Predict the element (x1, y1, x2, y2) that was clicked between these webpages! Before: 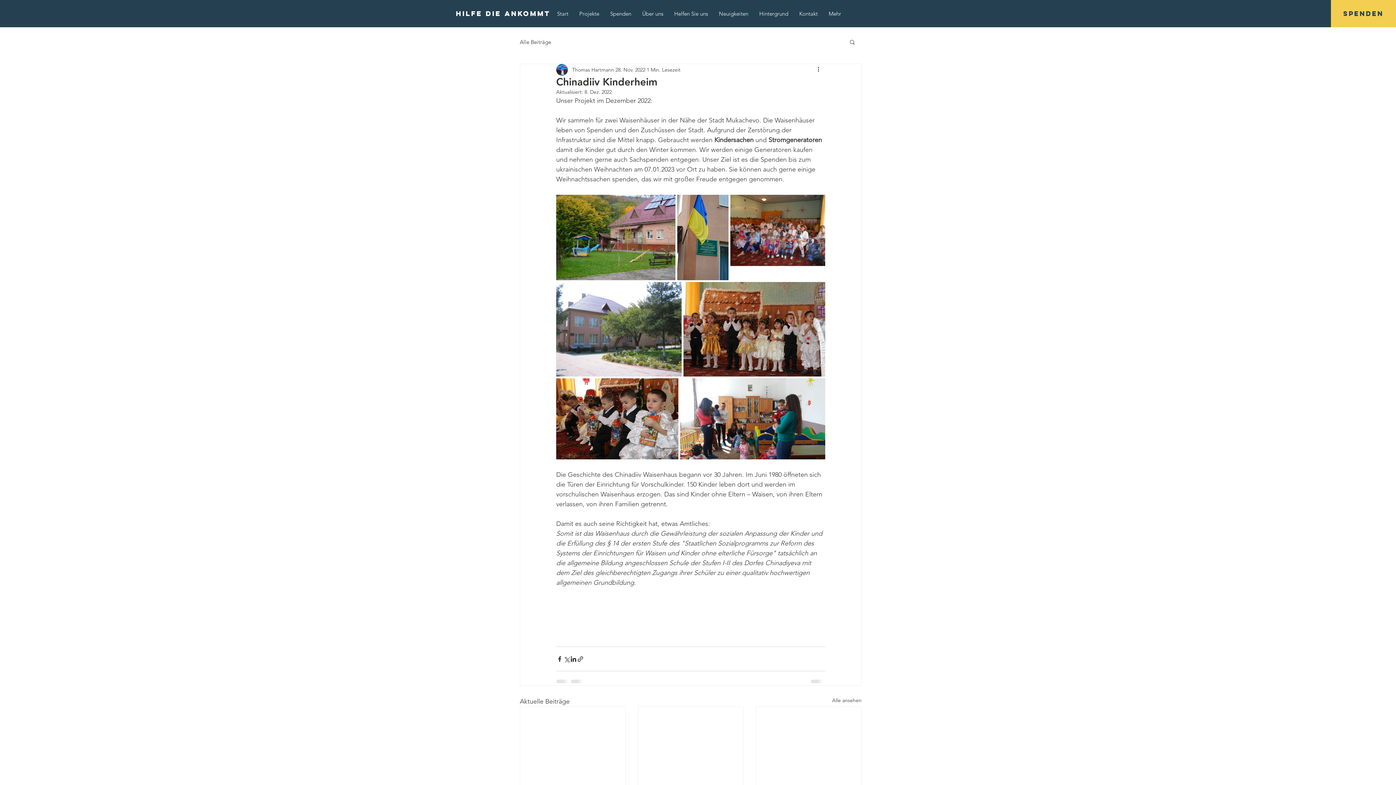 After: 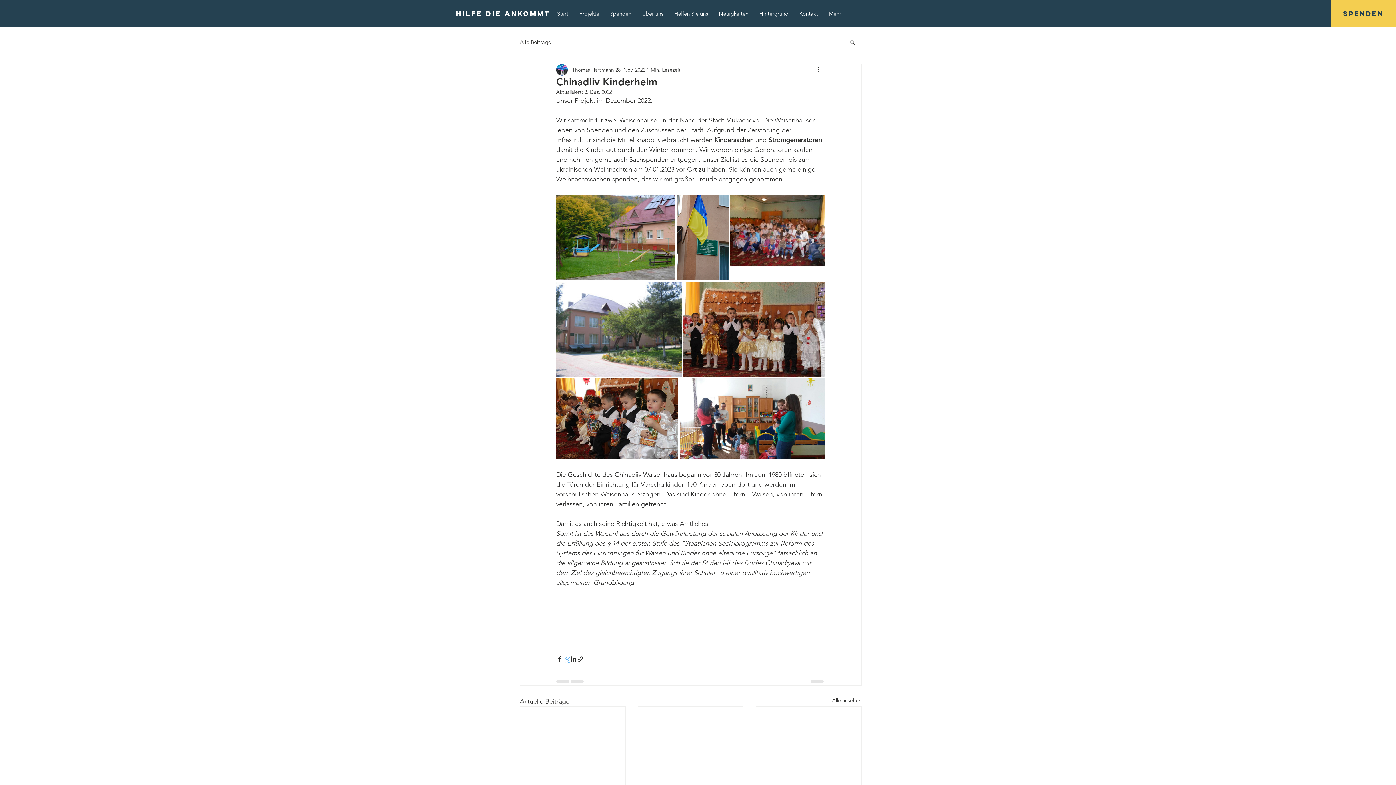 Action: label: Über X (Twitter) teilen bbox: (563, 655, 570, 662)